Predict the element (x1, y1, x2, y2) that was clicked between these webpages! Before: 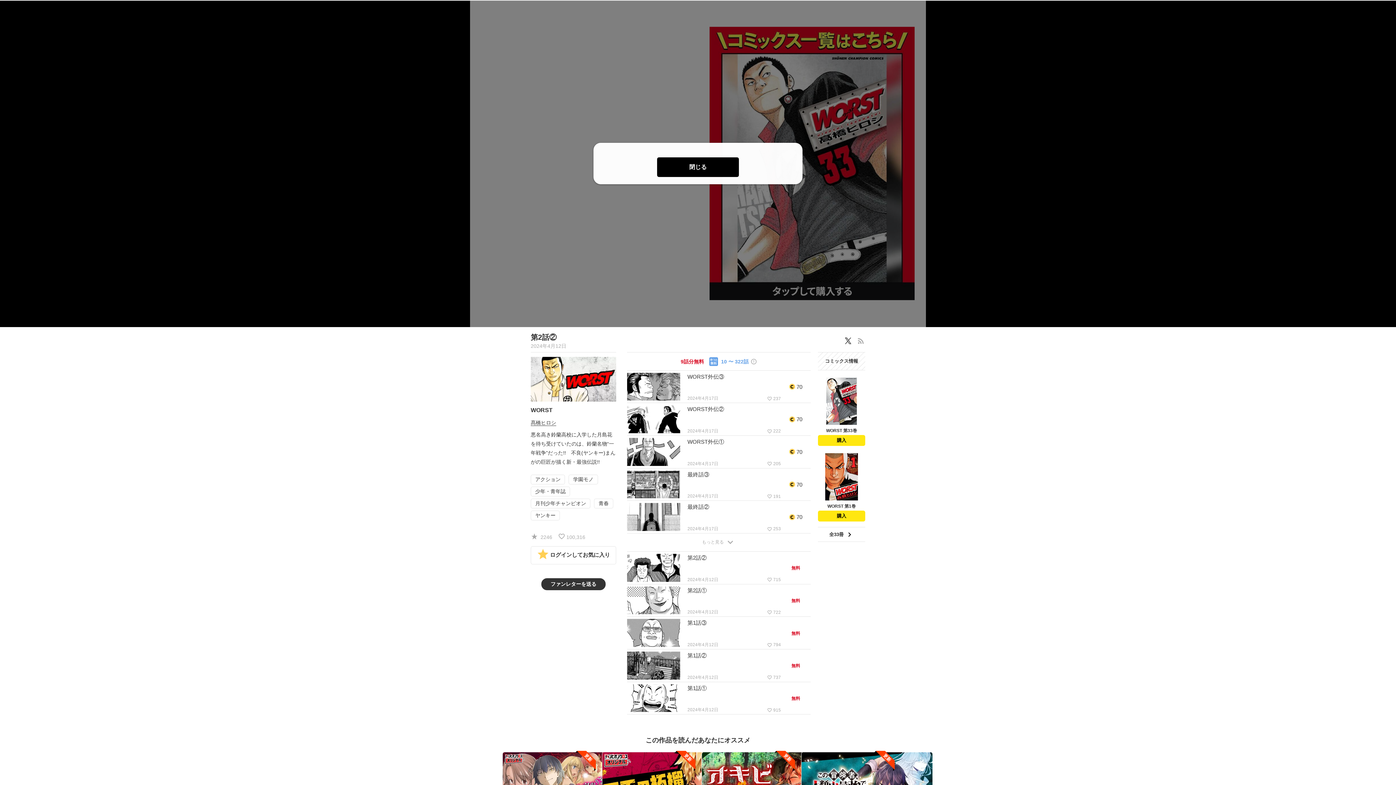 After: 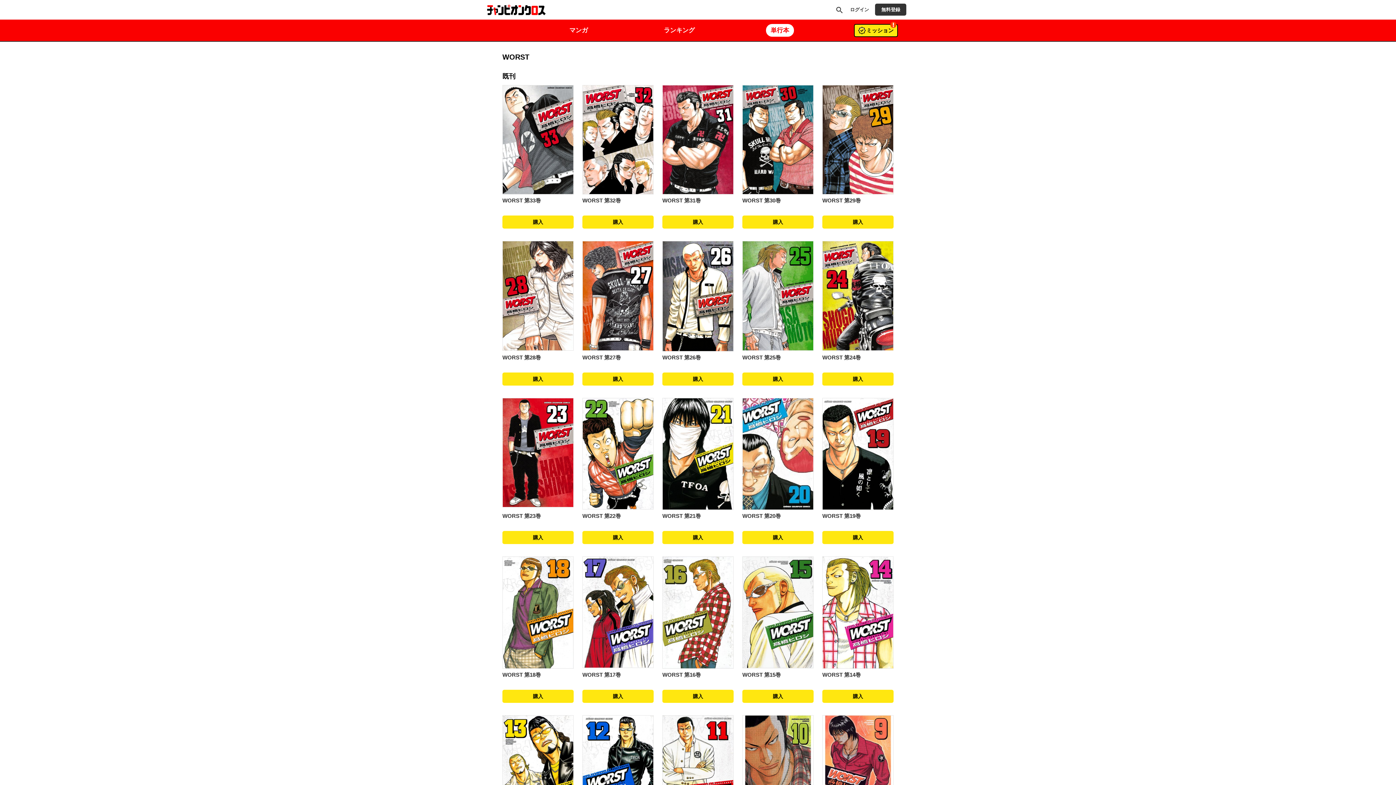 Action: bbox: (818, 527, 865, 542) label: 全33冊 keyboard_arrow_right